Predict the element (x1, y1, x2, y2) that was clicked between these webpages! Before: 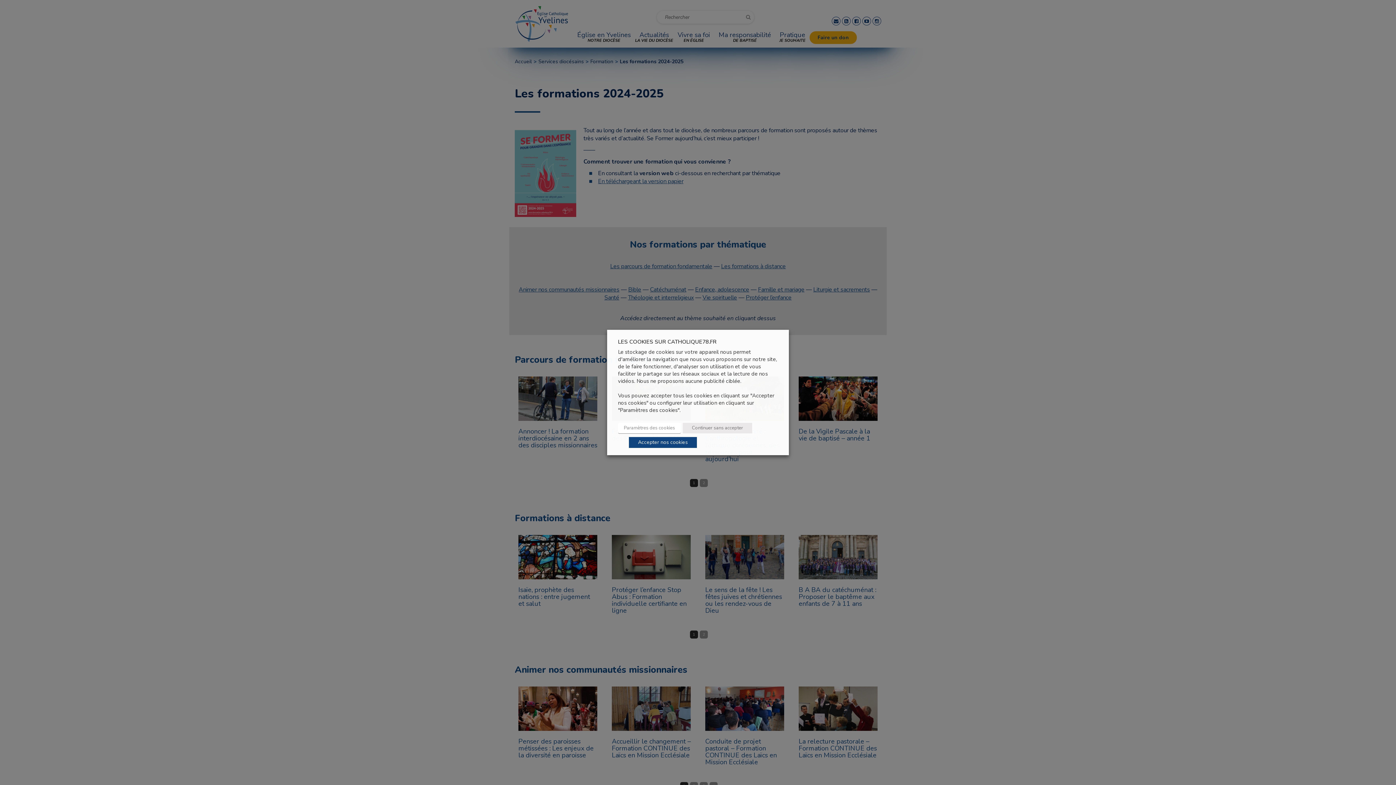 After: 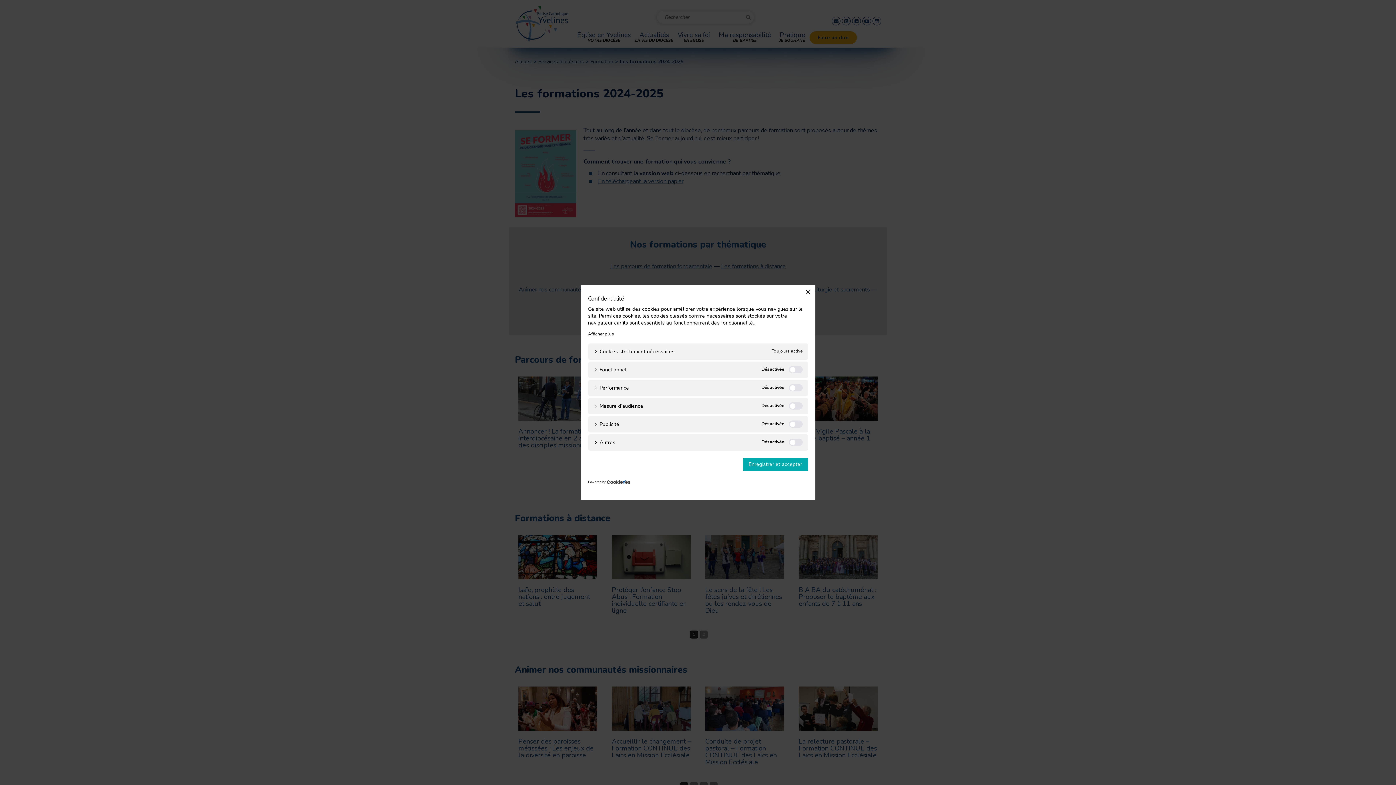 Action: bbox: (618, 423, 681, 434) label: Paramètres des cookies